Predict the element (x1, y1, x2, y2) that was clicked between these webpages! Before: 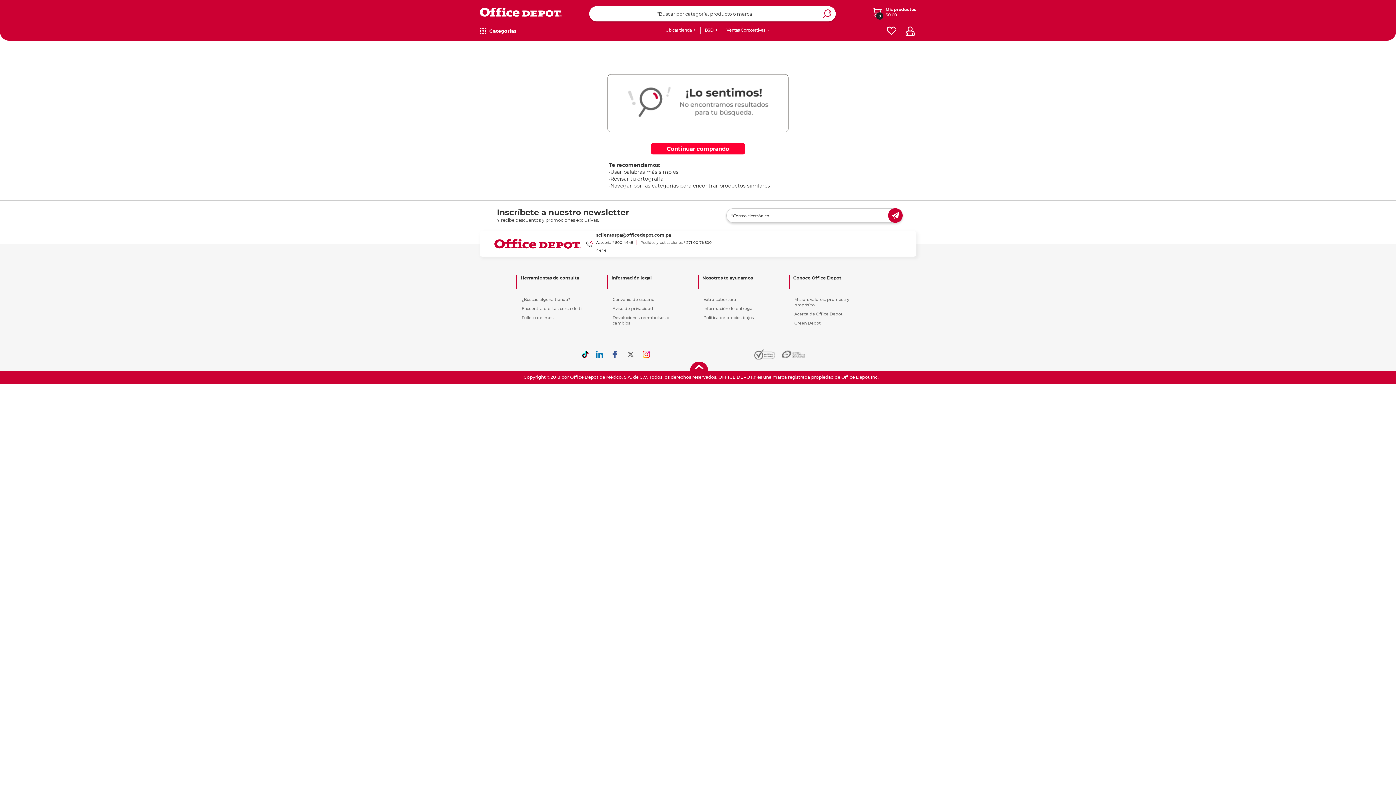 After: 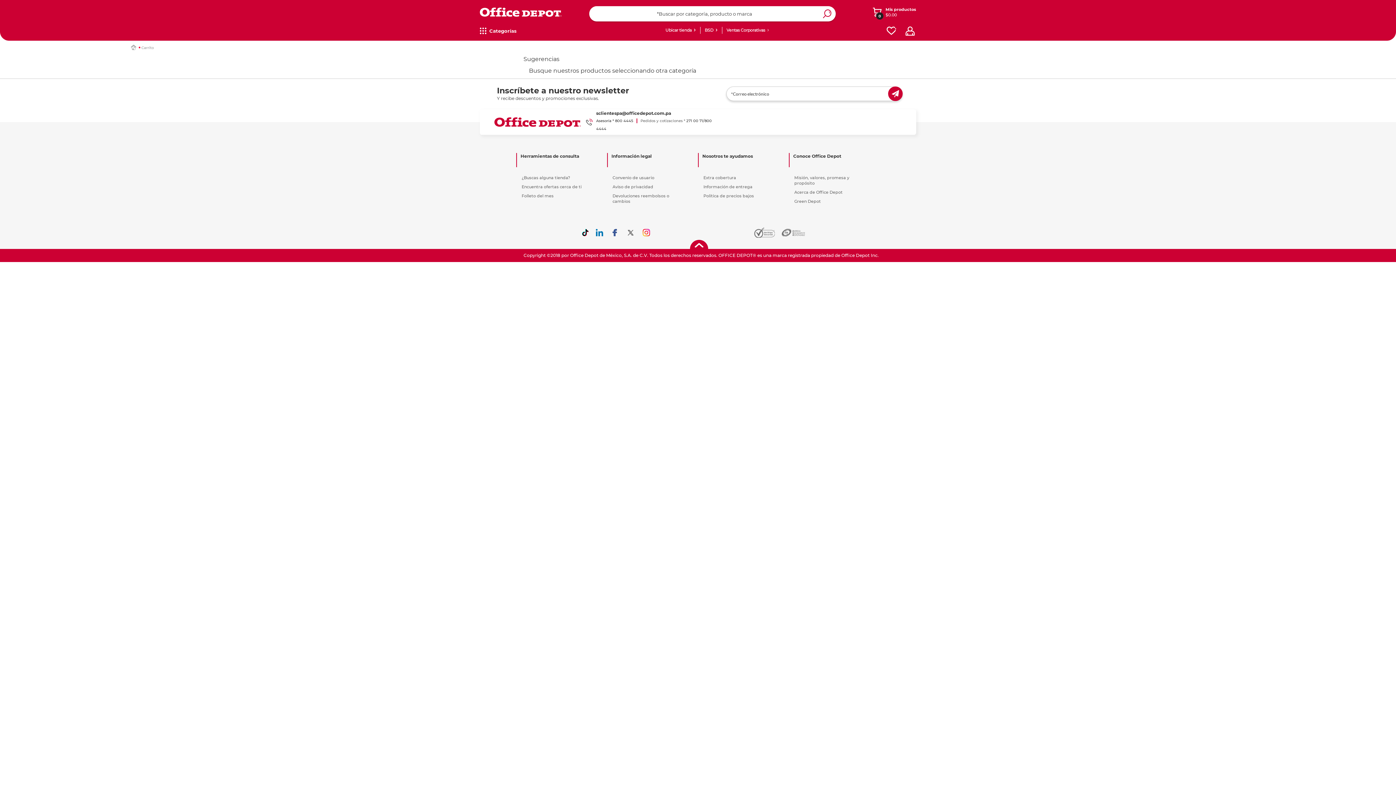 Action: bbox: (873, 6, 916, 17) label: 0
Mis productos
$0.00
